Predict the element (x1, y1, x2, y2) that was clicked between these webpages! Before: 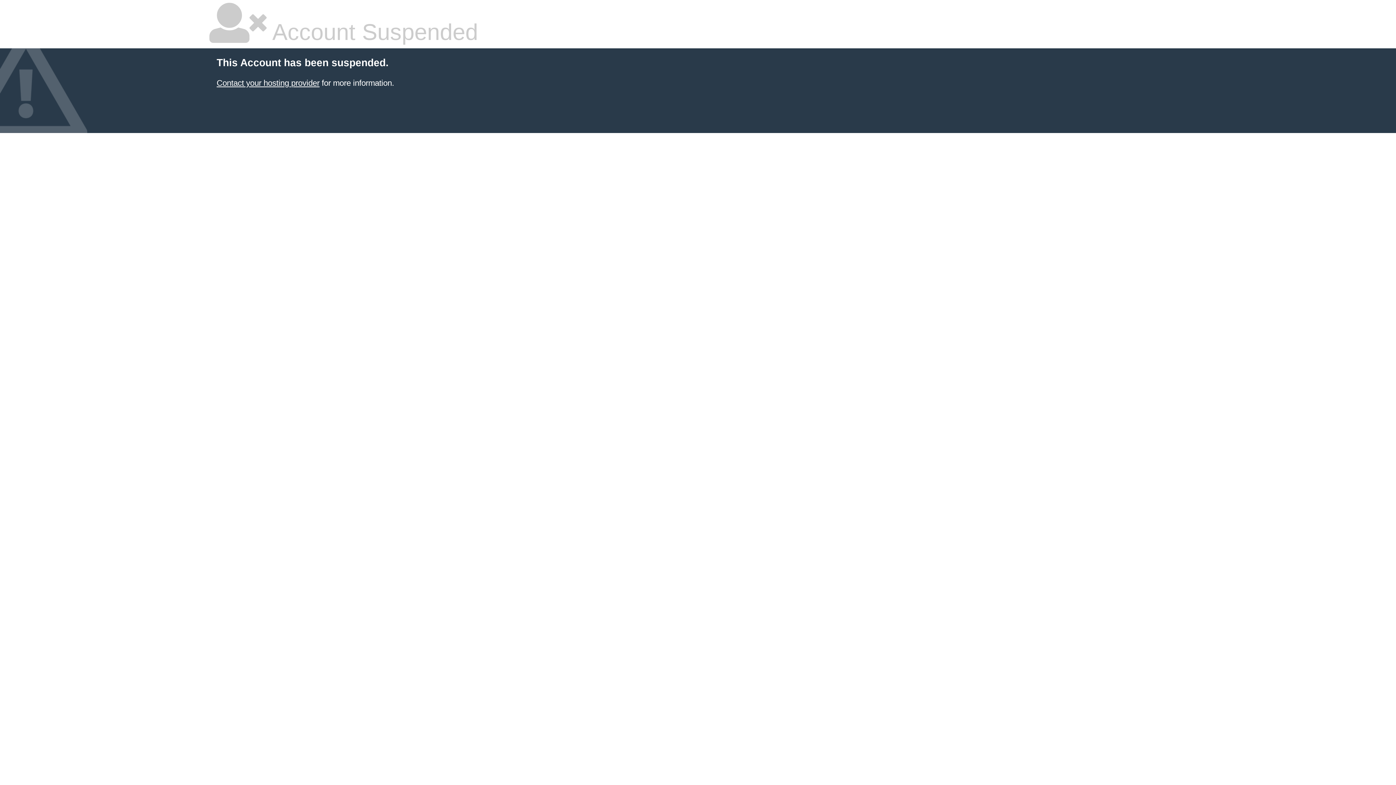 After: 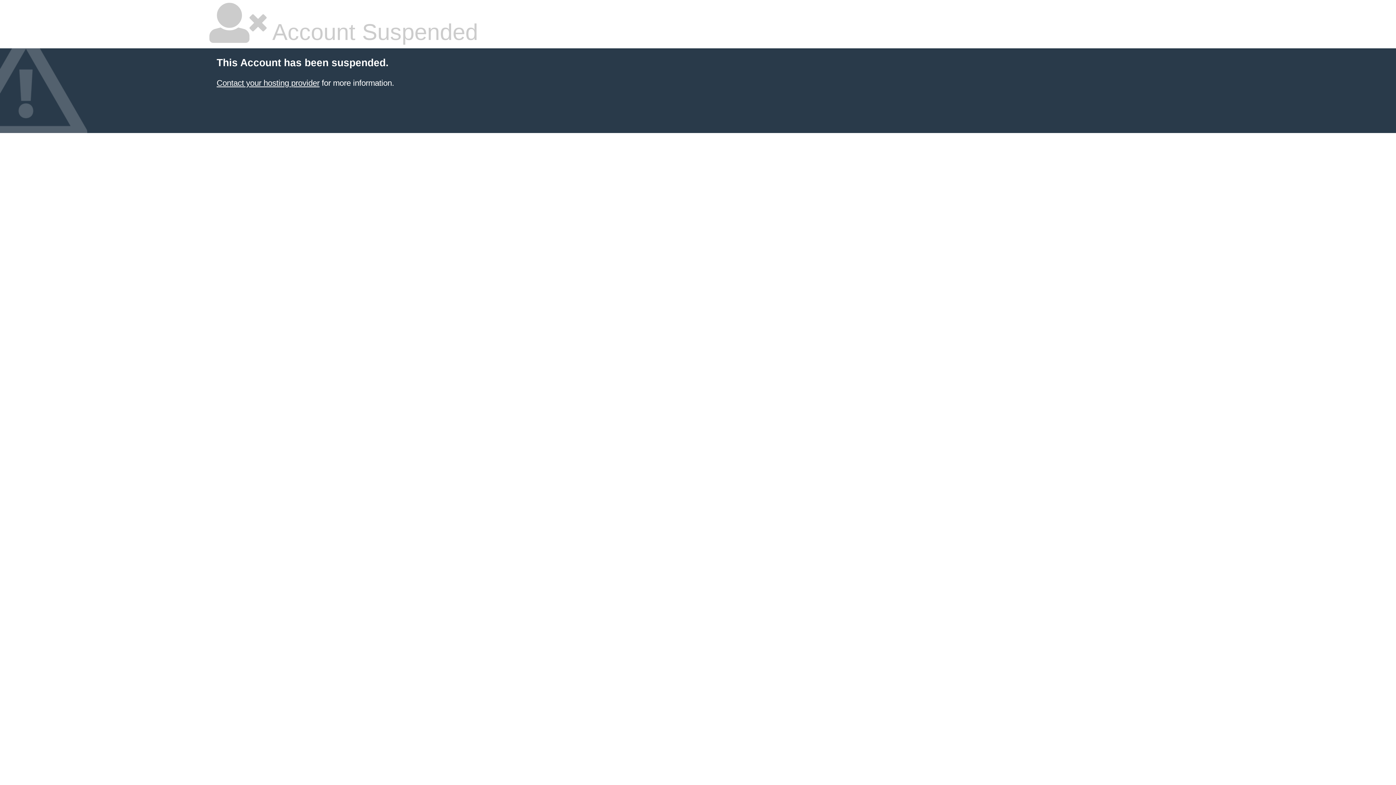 Action: label: Contact your hosting provider bbox: (216, 78, 319, 87)